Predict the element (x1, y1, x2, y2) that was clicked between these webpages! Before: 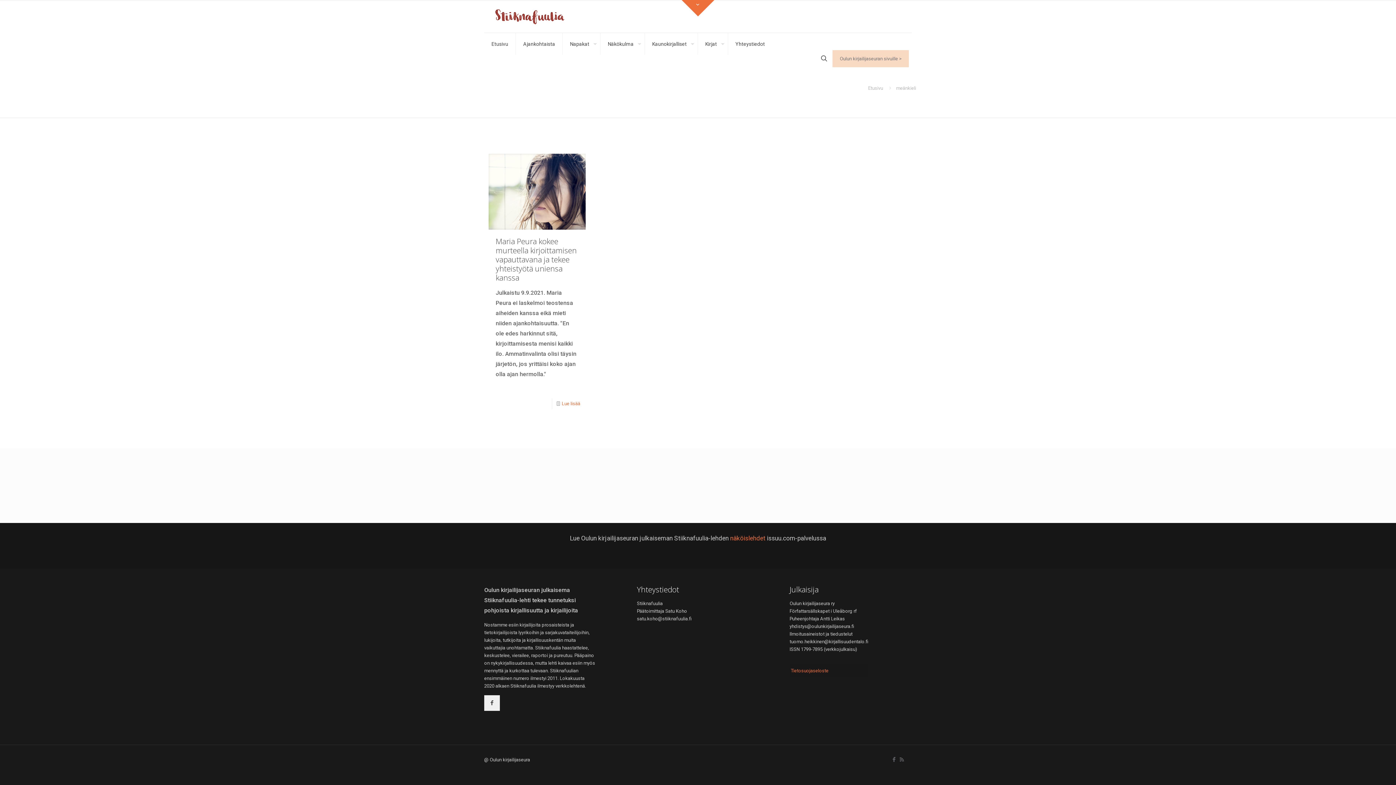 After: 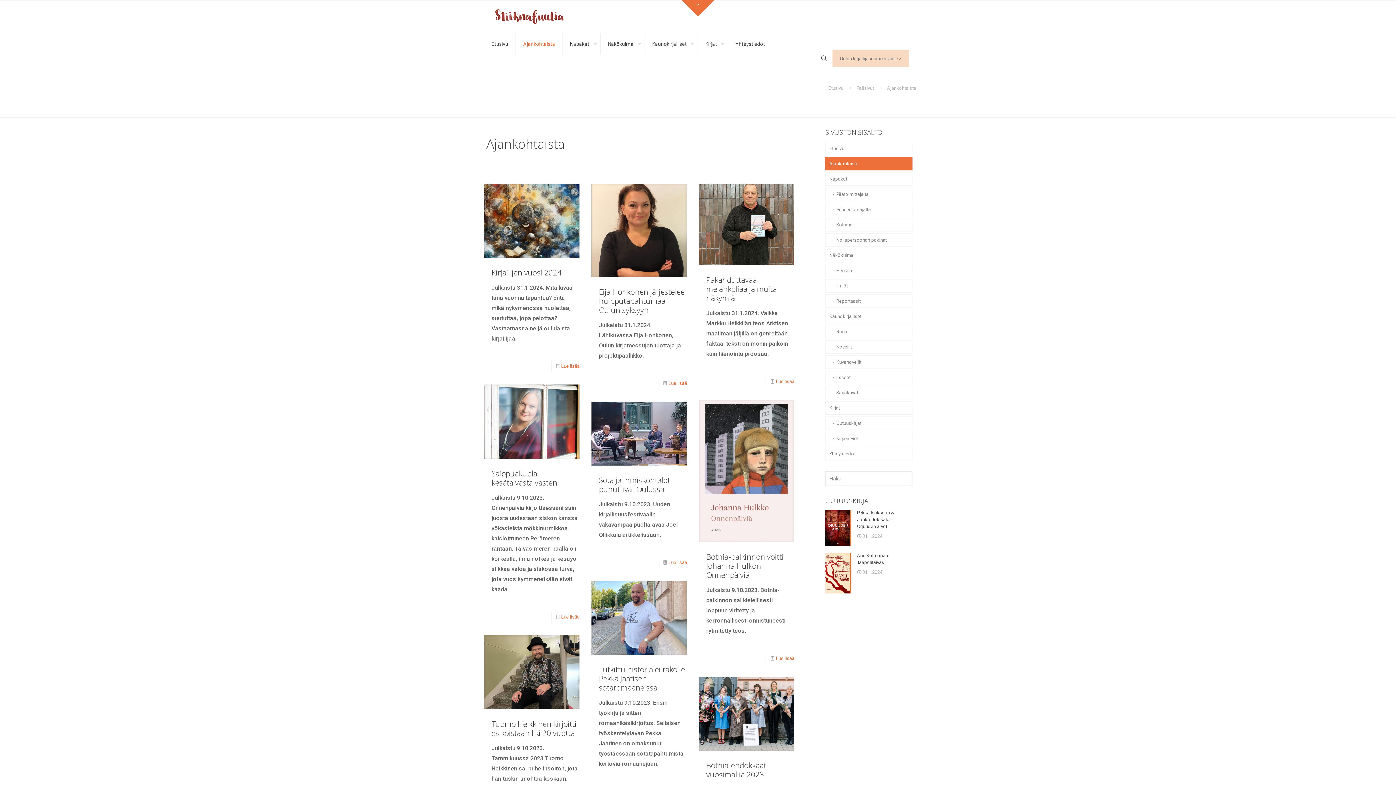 Action: label: Ajankohtaista bbox: (516, 33, 562, 54)